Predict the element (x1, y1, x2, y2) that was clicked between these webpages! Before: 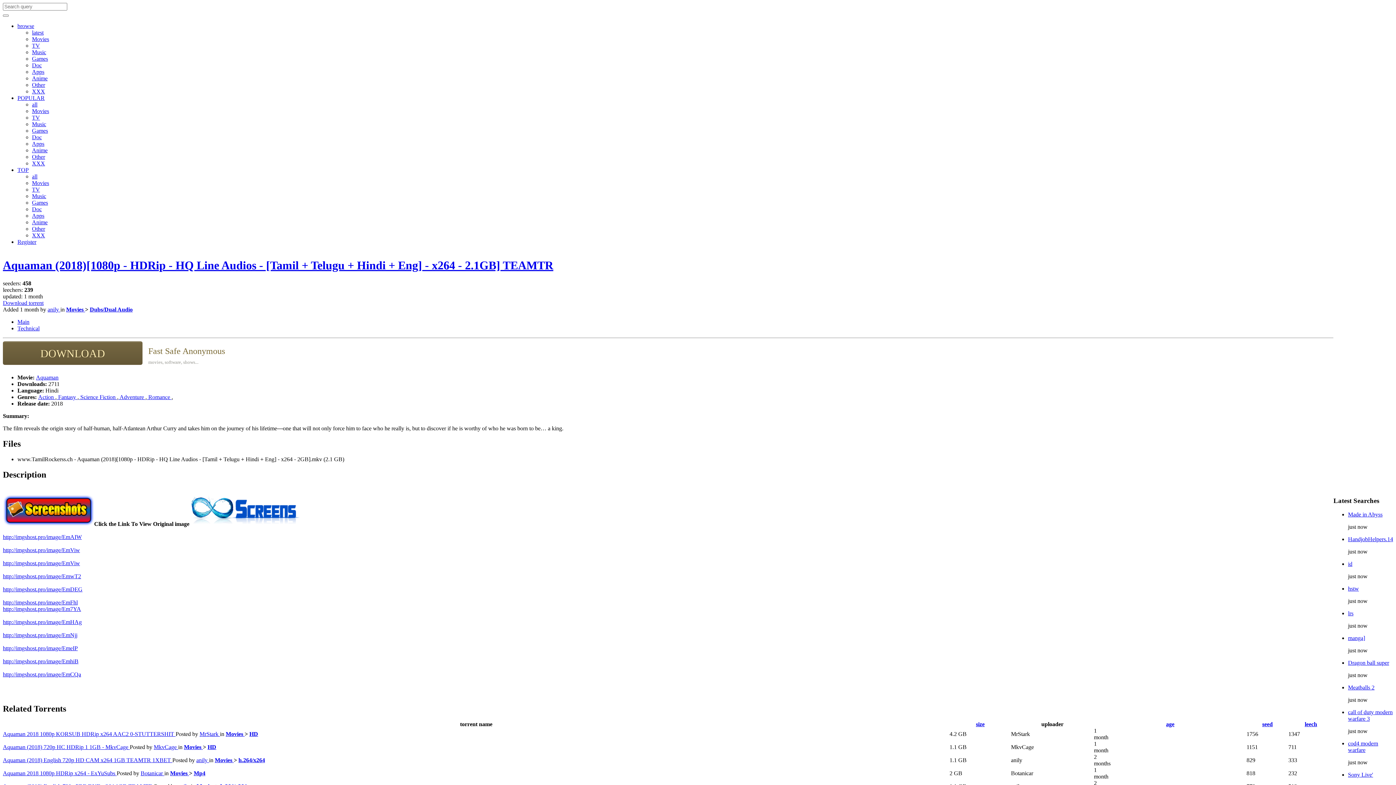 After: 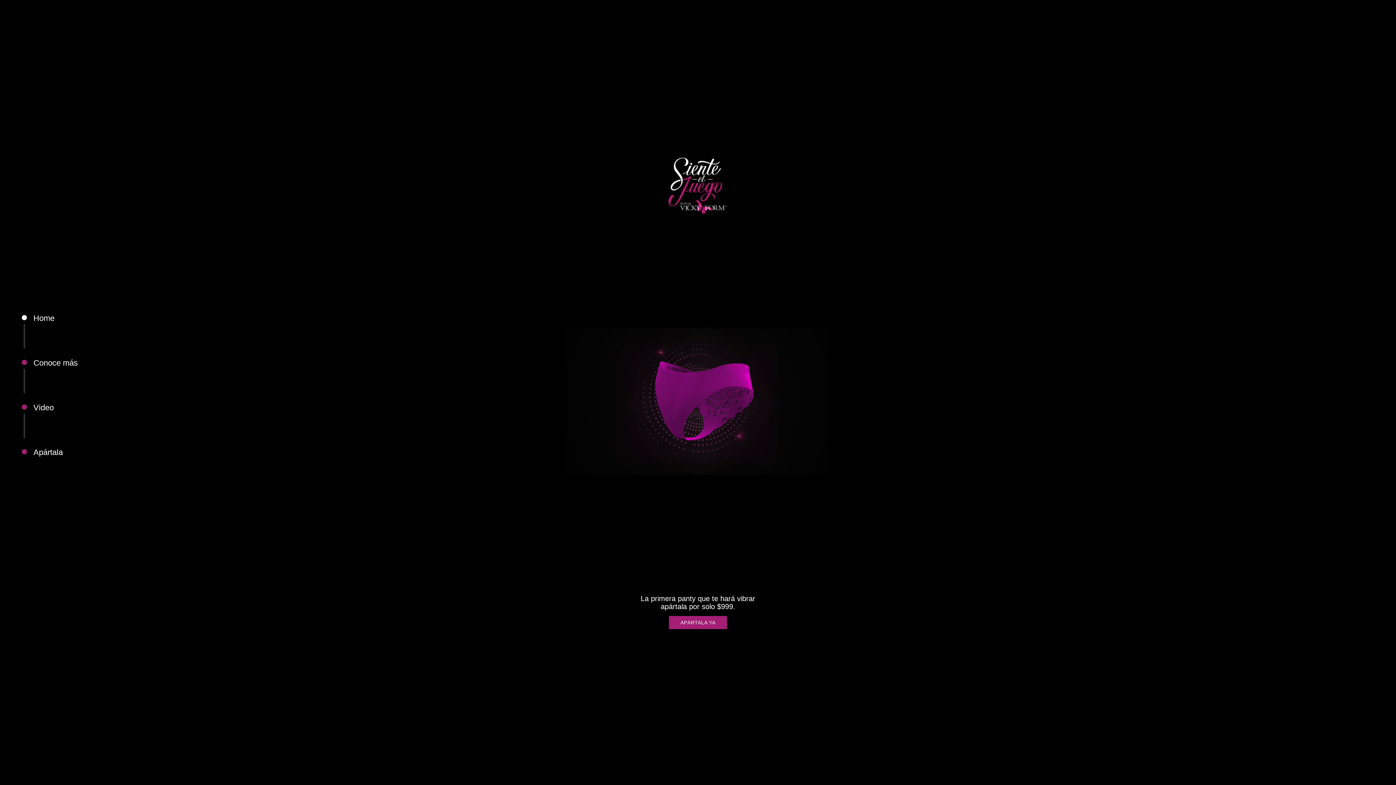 Action: label: Movies bbox: (32, 180, 49, 186)